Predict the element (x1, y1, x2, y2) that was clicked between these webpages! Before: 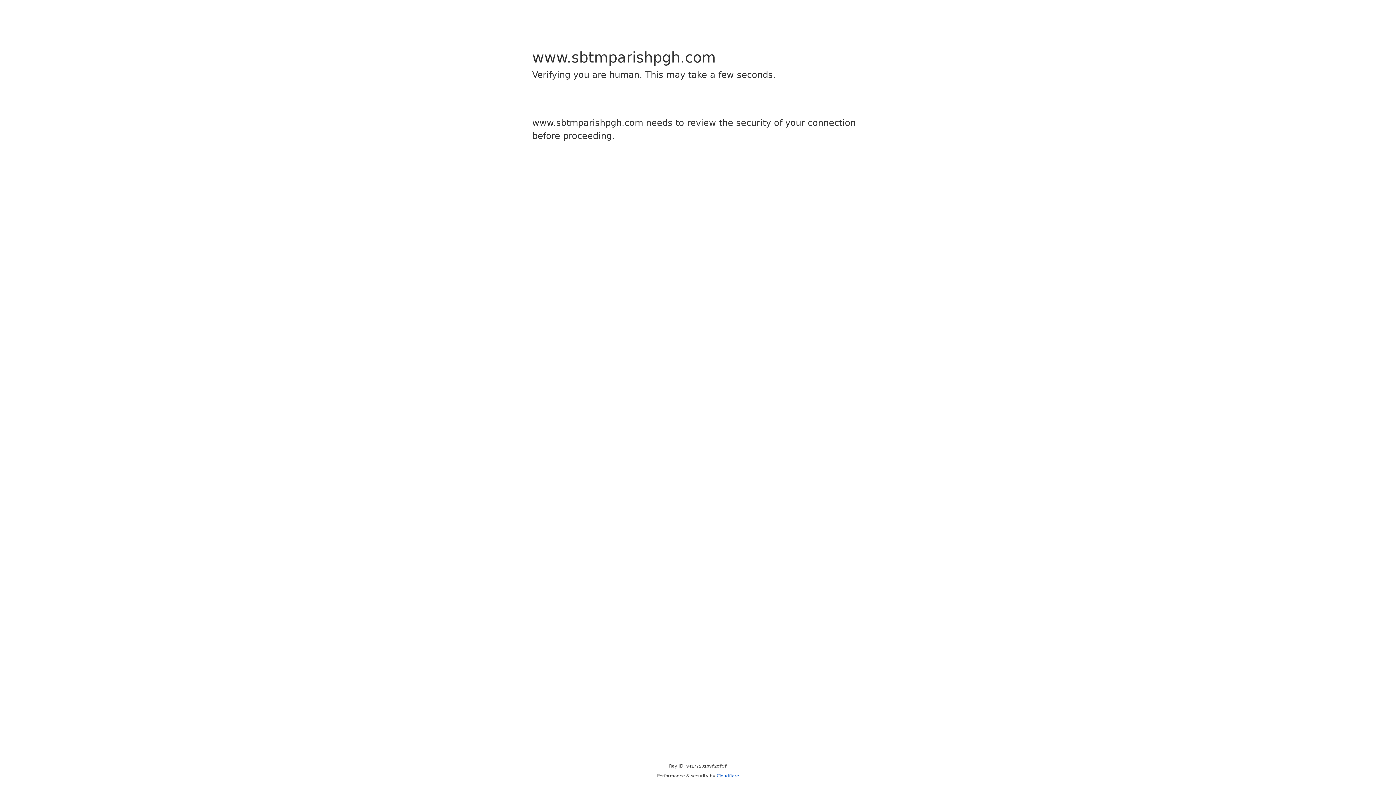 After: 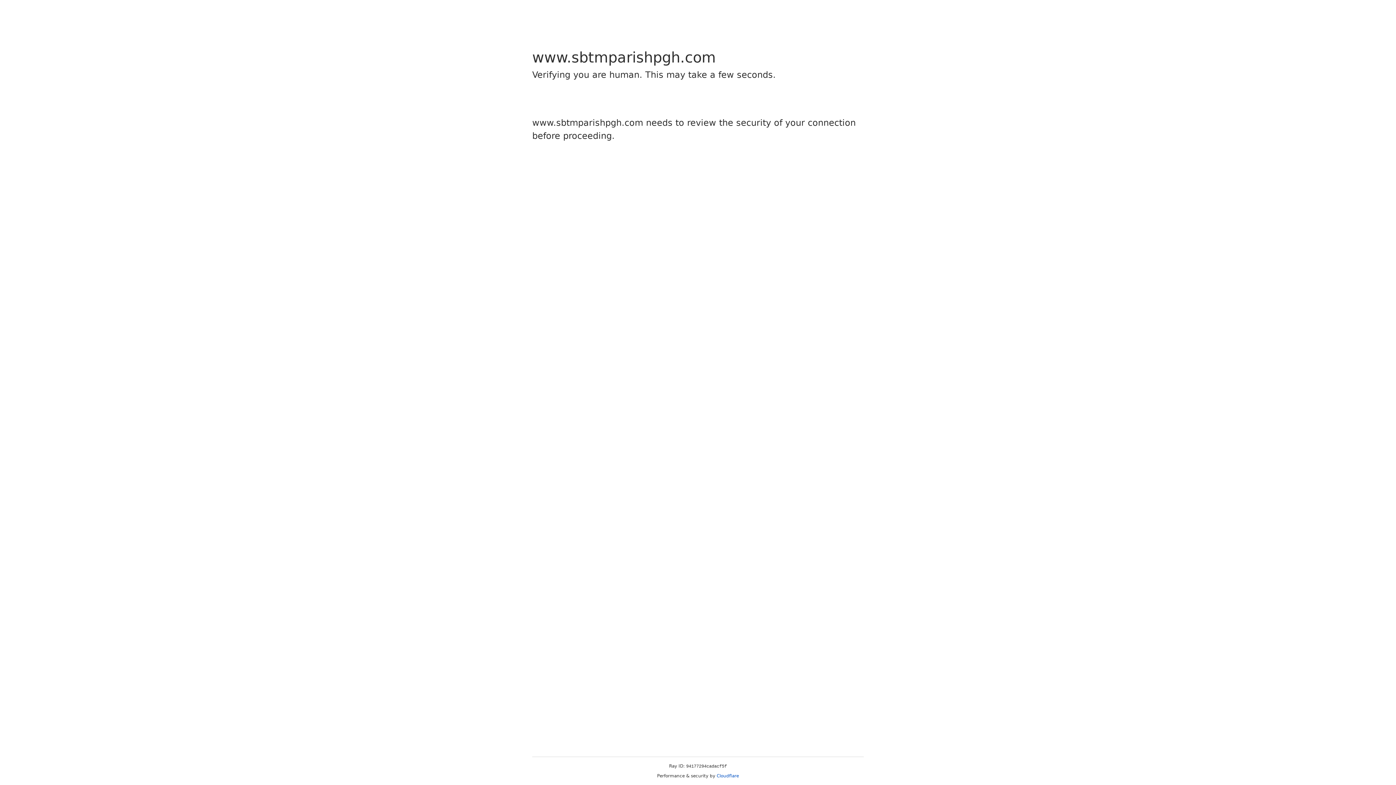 Action: label: Cloudflare bbox: (716, 773, 739, 778)